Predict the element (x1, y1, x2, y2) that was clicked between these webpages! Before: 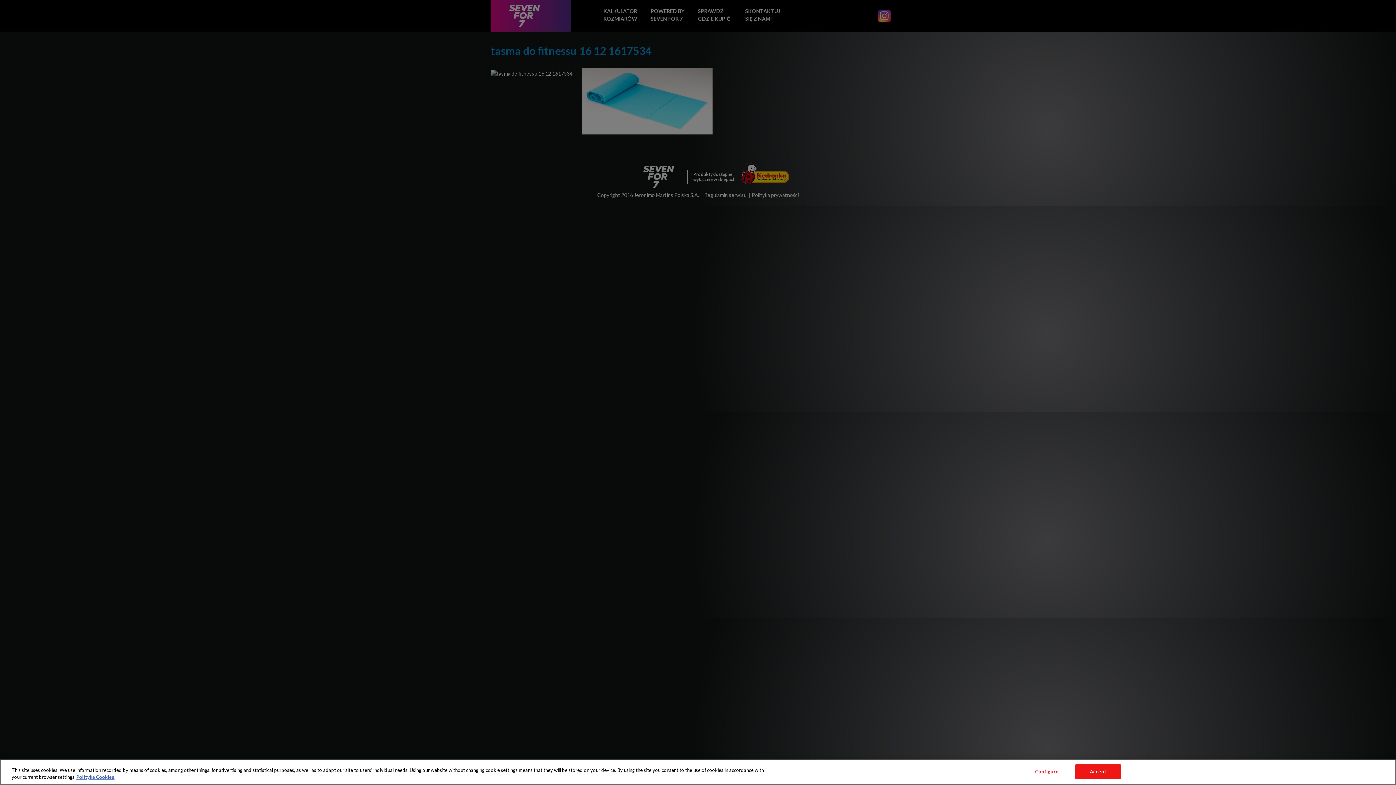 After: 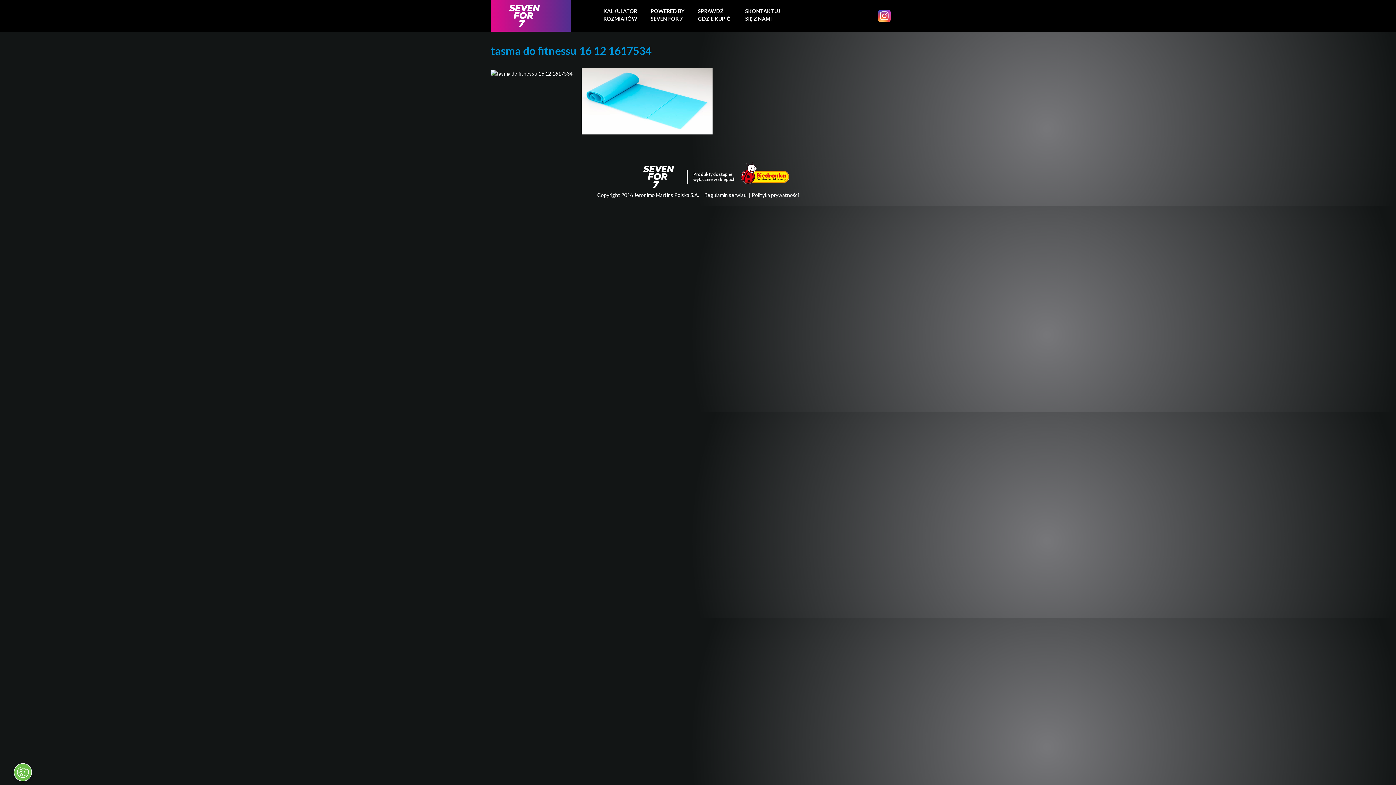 Action: label: Accept bbox: (1075, 764, 1121, 779)